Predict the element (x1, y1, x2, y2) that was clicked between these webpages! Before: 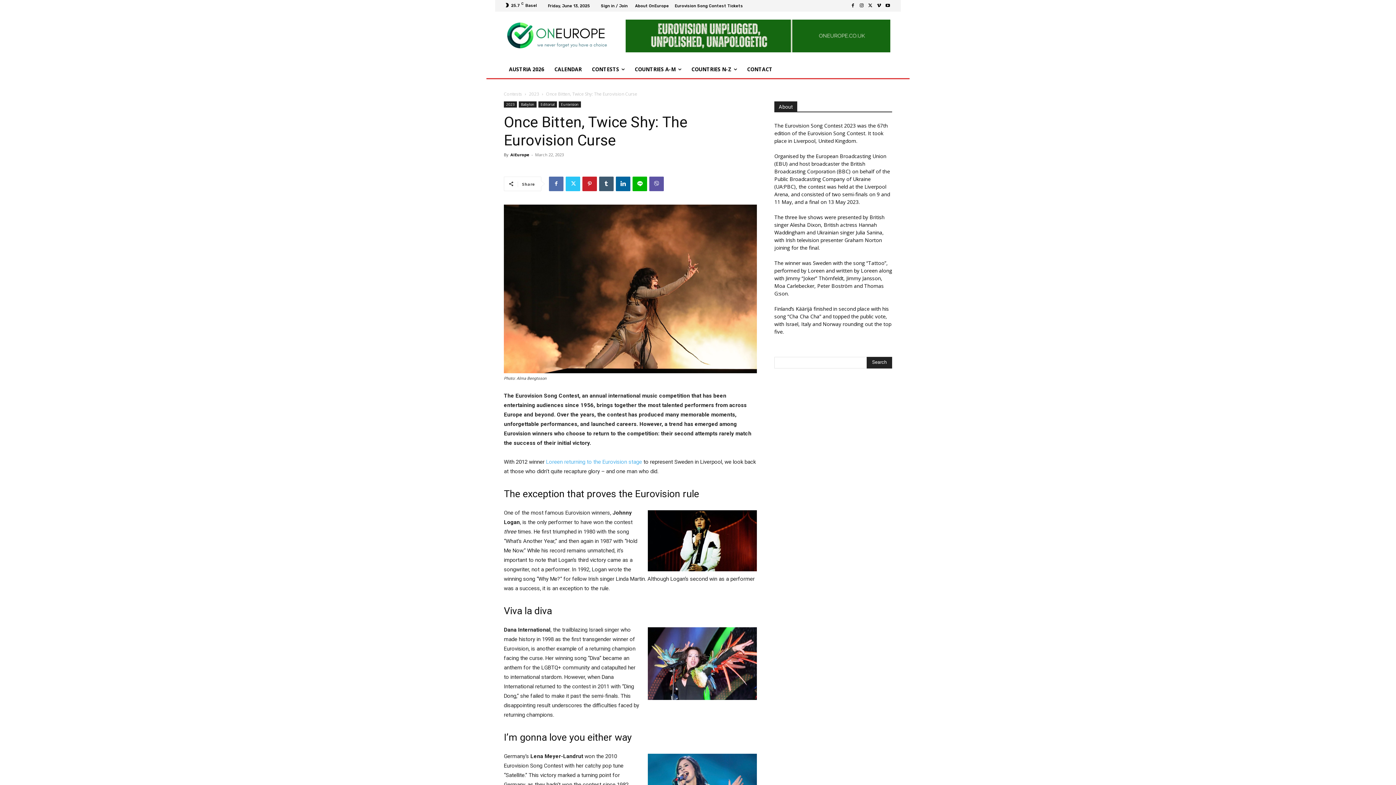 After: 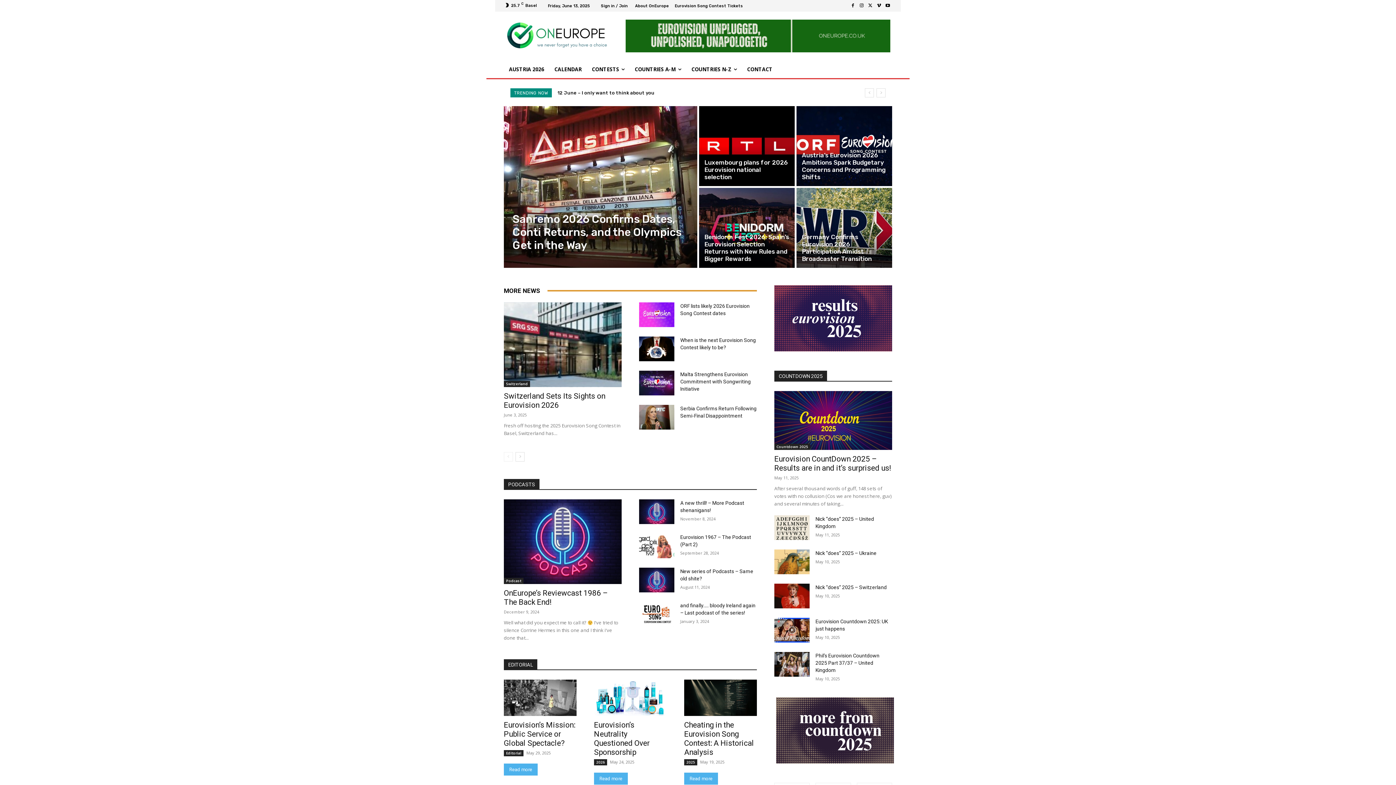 Action: bbox: (504, 18, 608, 53)